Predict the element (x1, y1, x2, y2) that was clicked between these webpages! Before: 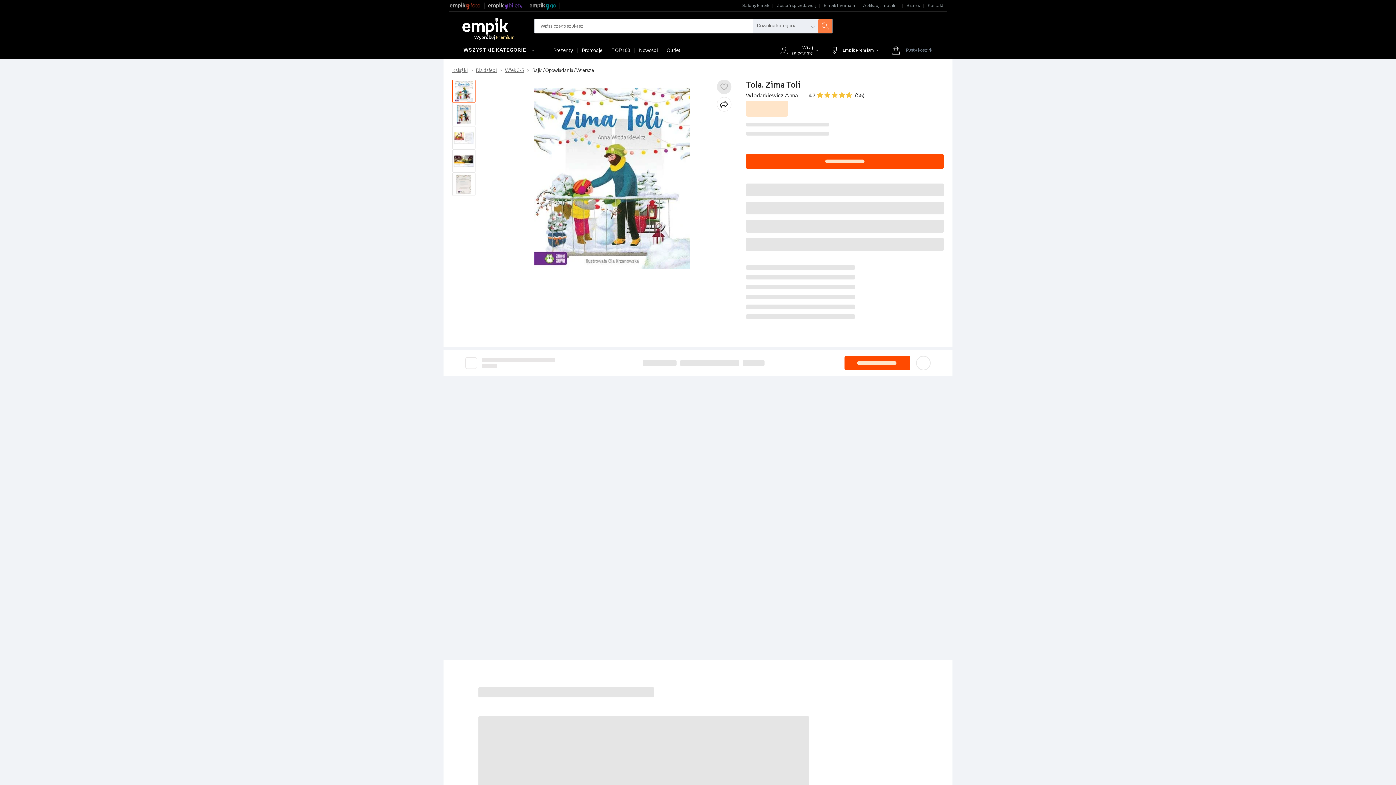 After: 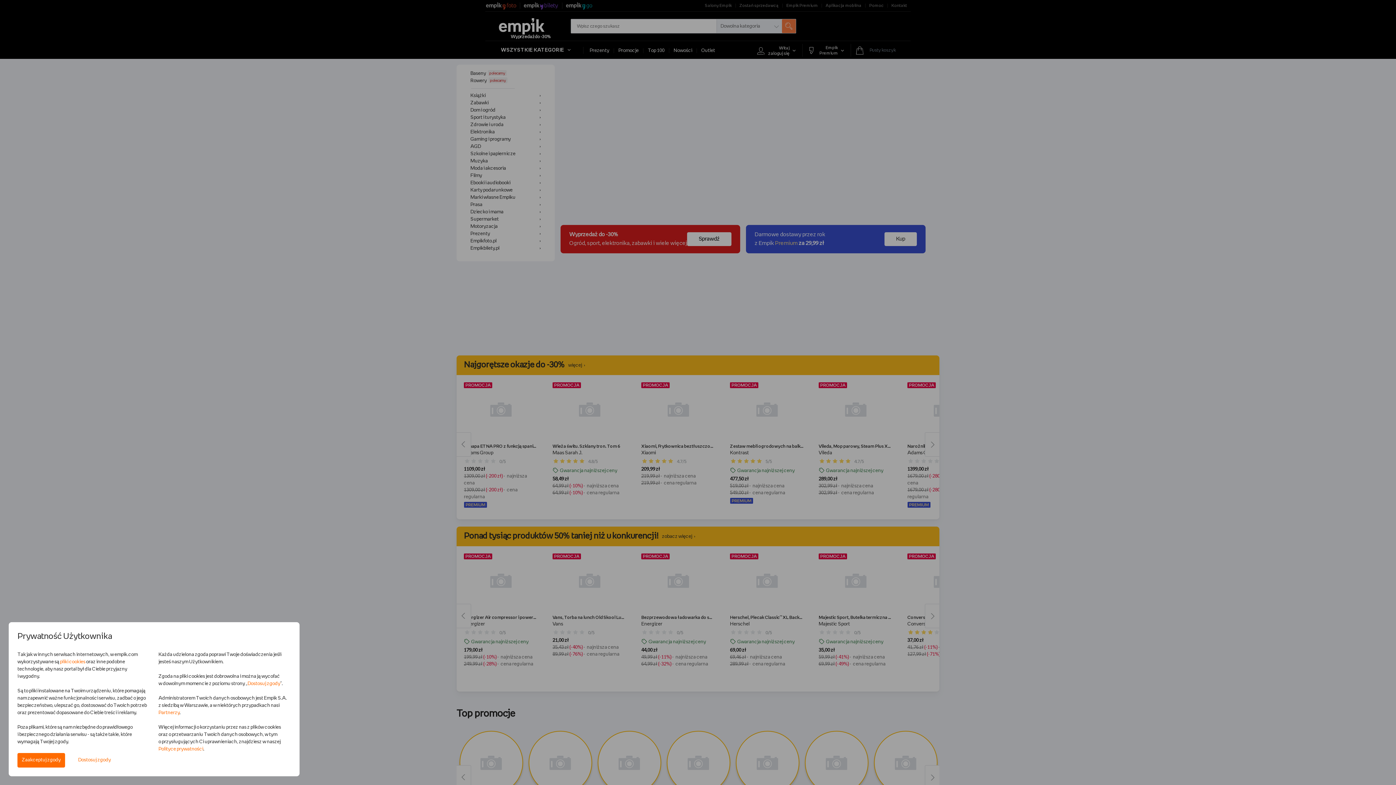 Action: bbox: (818, 19, 832, 33)